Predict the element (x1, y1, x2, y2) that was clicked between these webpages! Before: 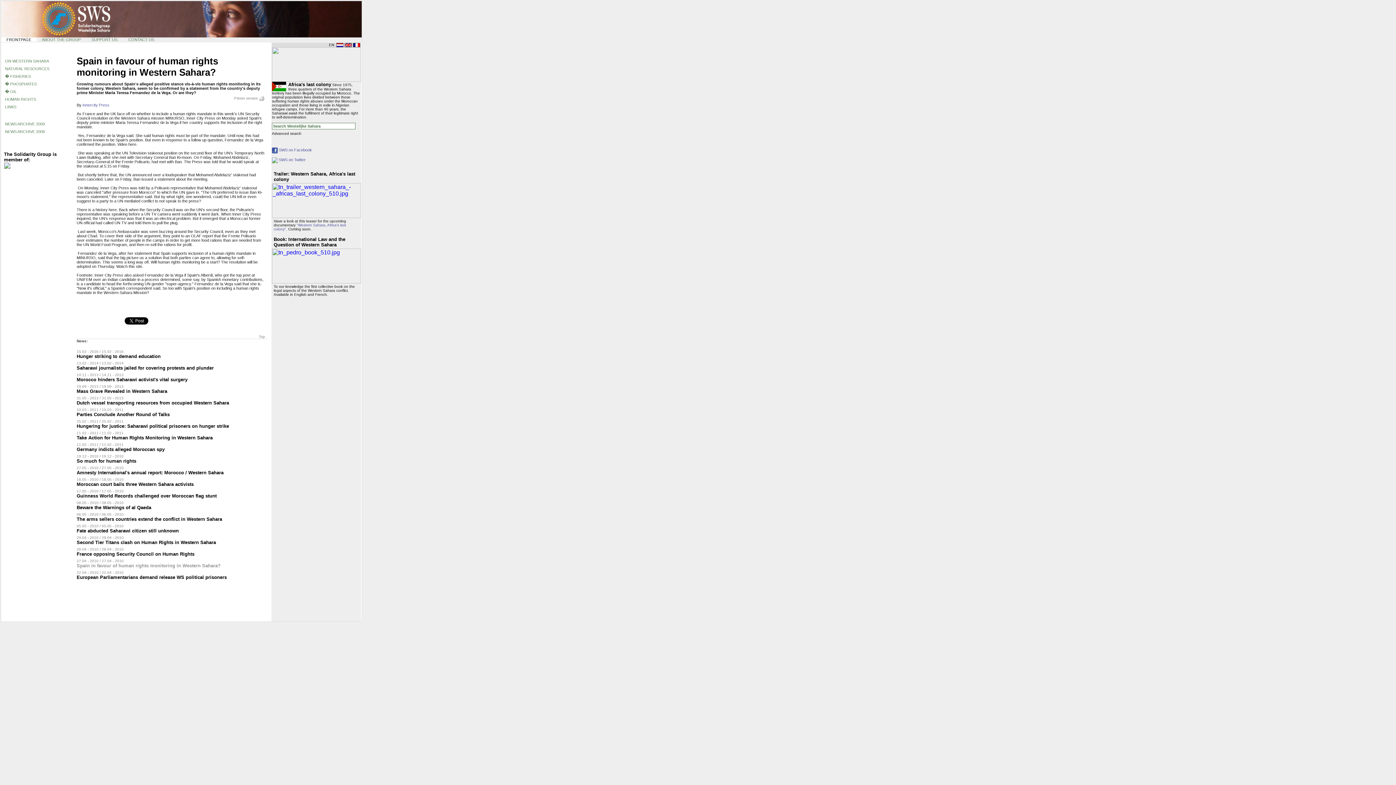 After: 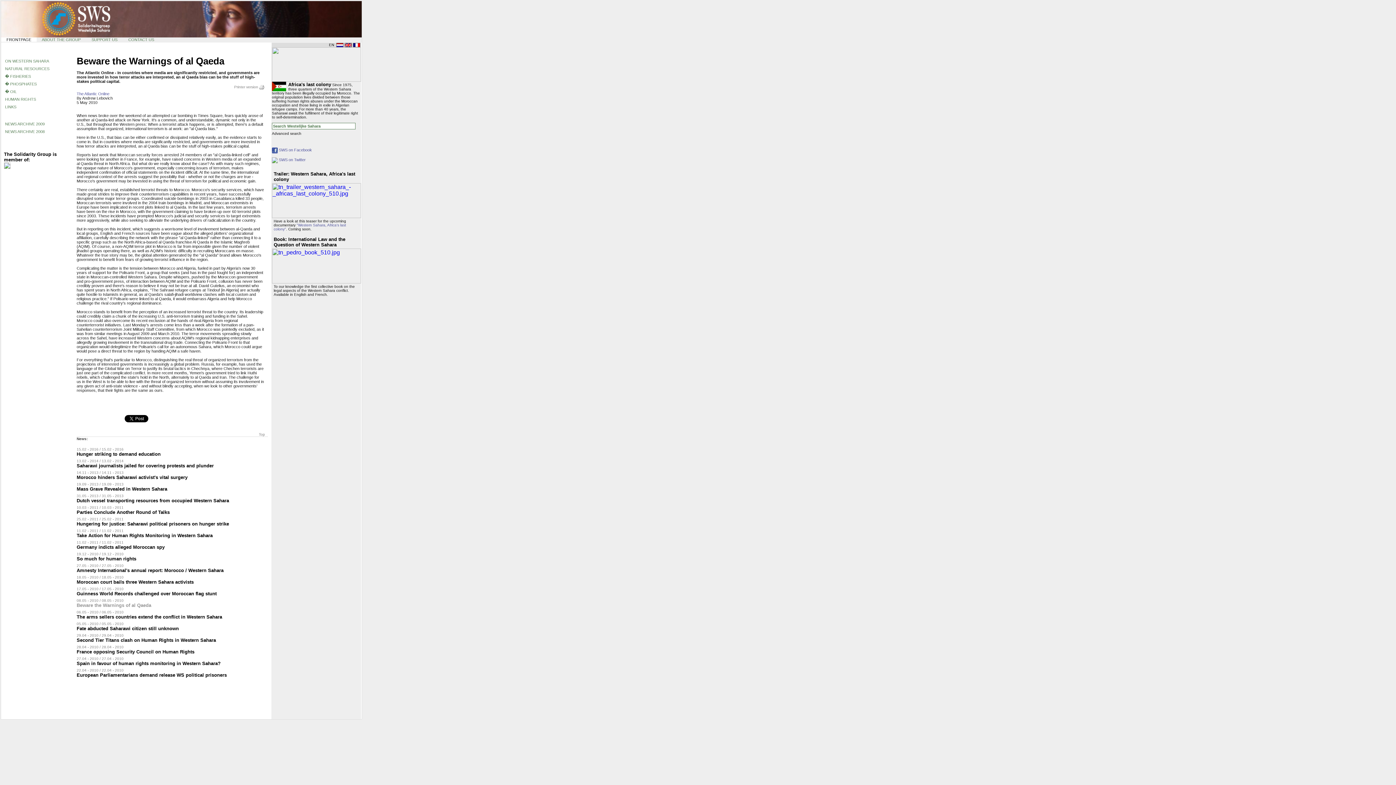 Action: label: Beware the Warnings of al Qaeda bbox: (76, 505, 268, 512)